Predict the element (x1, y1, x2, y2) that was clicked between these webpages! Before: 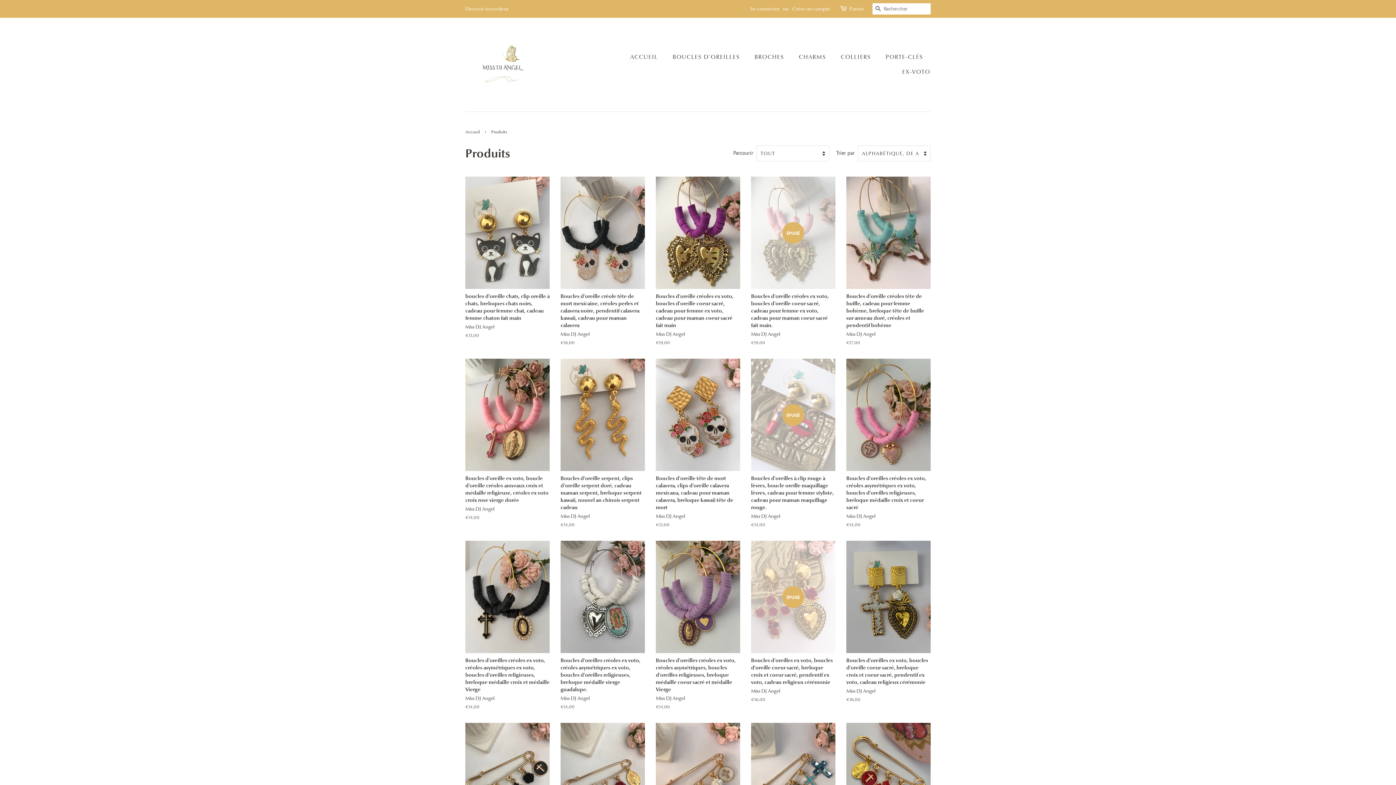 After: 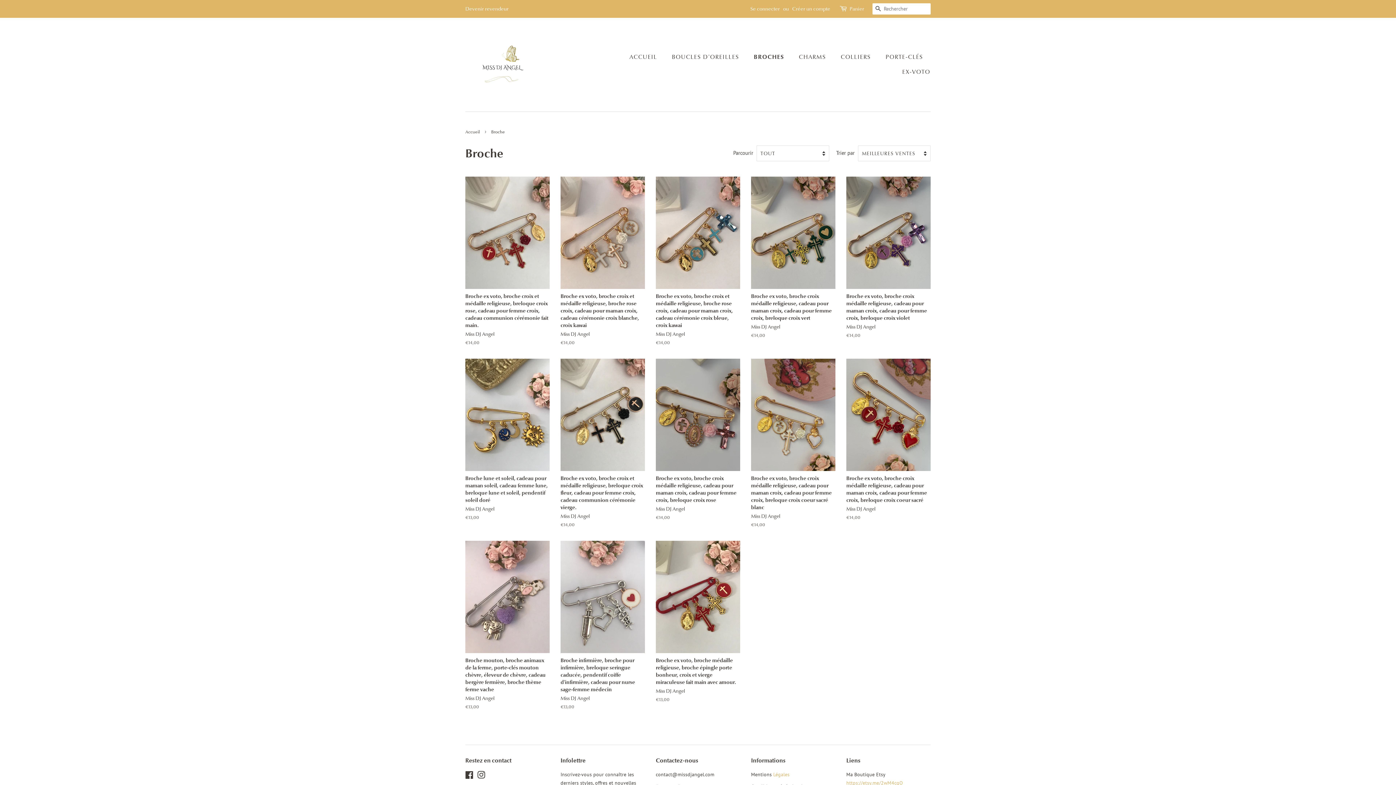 Action: bbox: (749, 49, 791, 64) label: BROCHES